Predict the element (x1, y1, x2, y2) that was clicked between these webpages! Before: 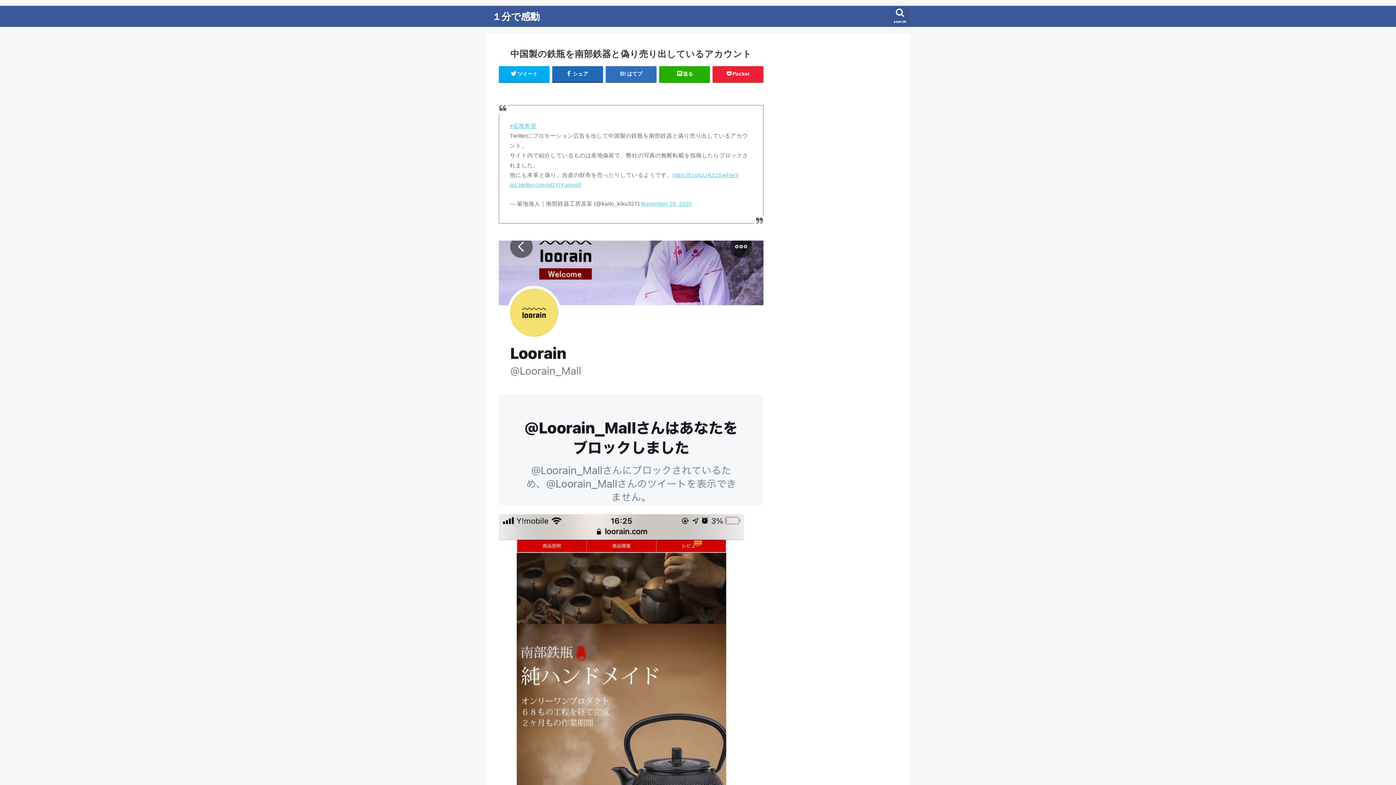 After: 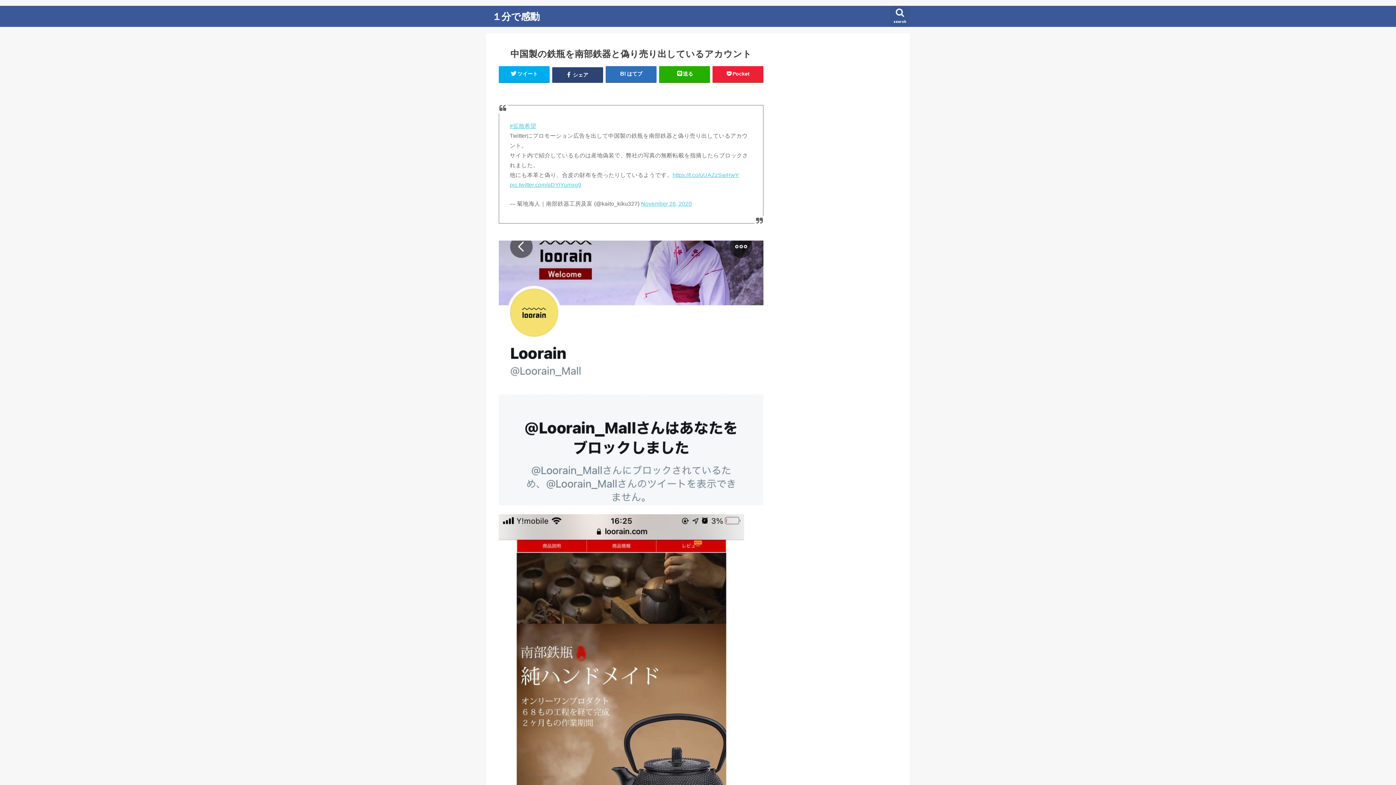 Action: label:  シェア bbox: (552, 66, 603, 81)